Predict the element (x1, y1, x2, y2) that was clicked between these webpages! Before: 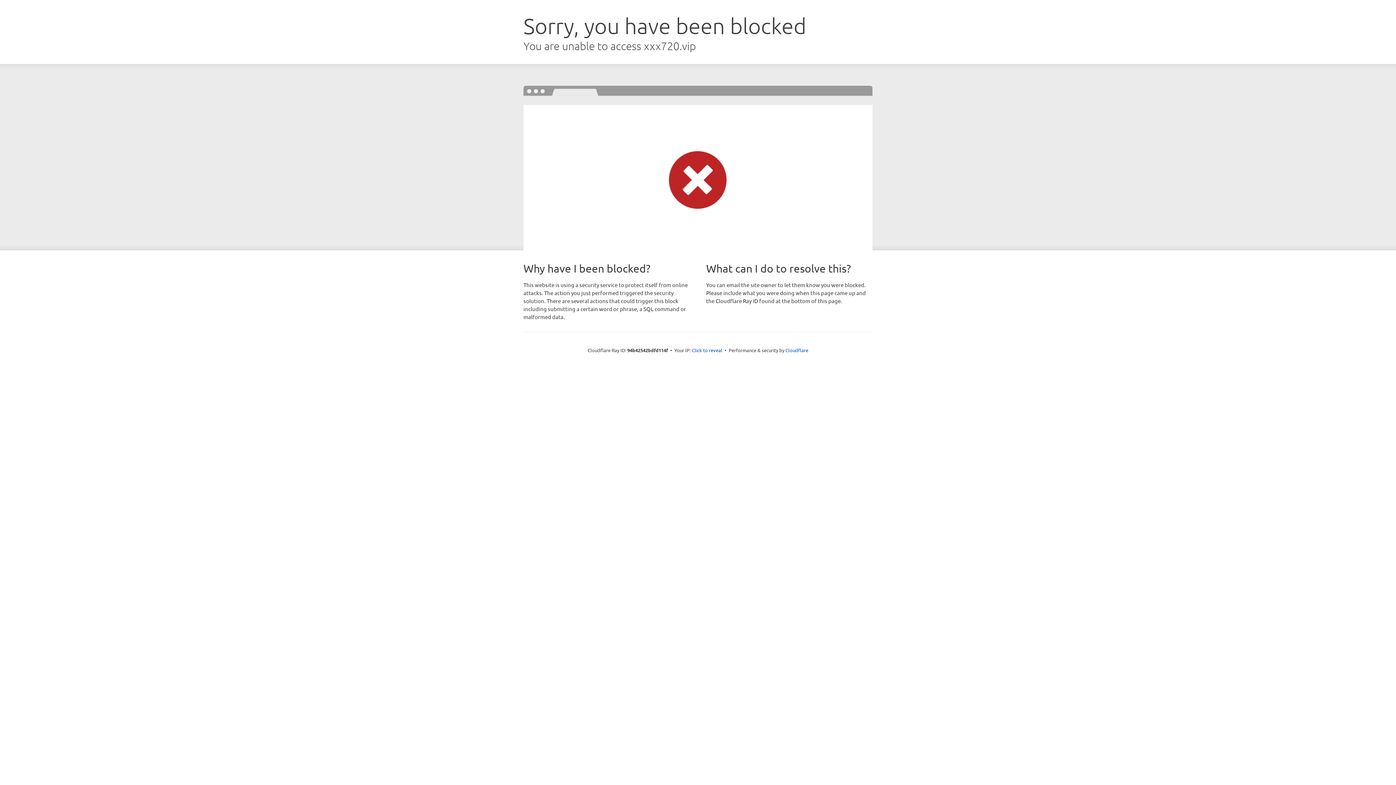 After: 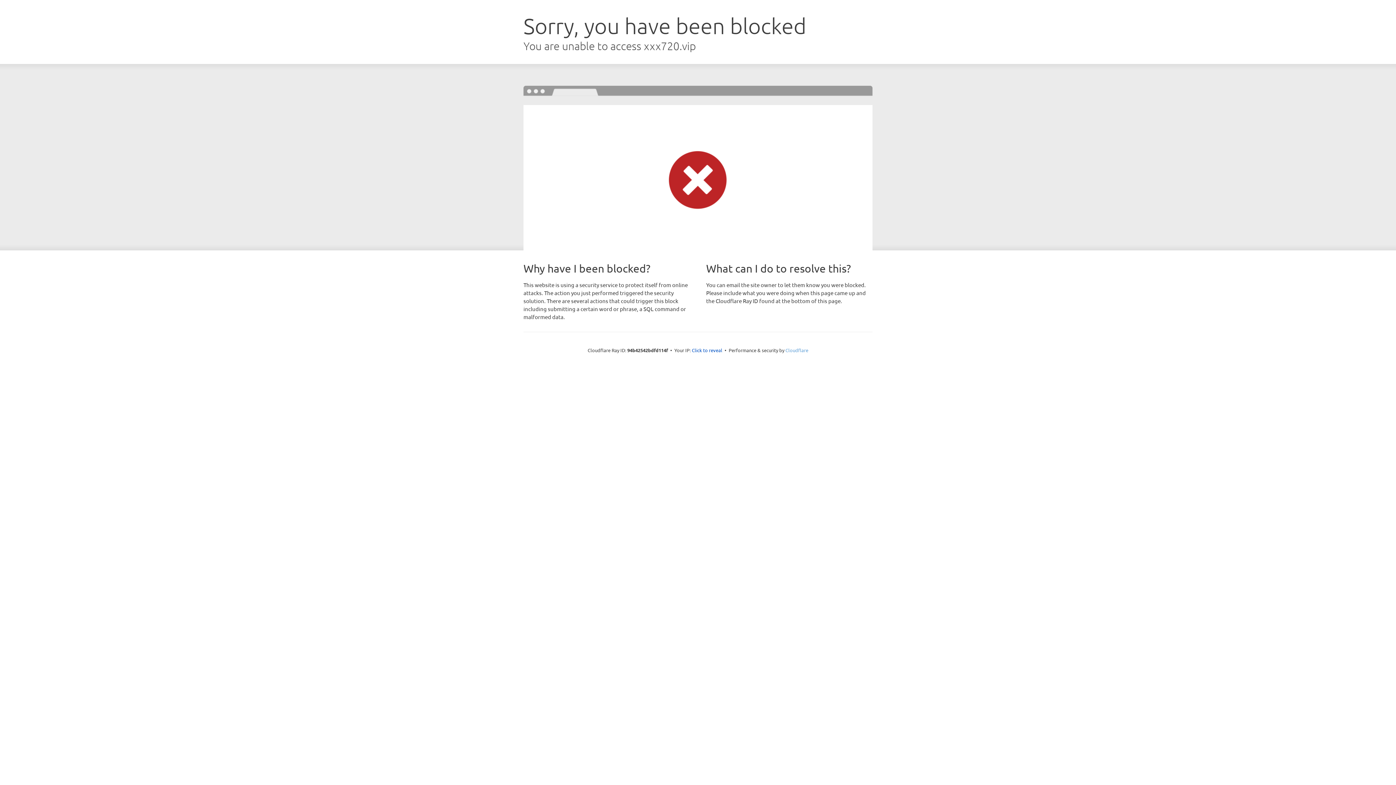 Action: label: Cloudflare bbox: (785, 347, 808, 353)